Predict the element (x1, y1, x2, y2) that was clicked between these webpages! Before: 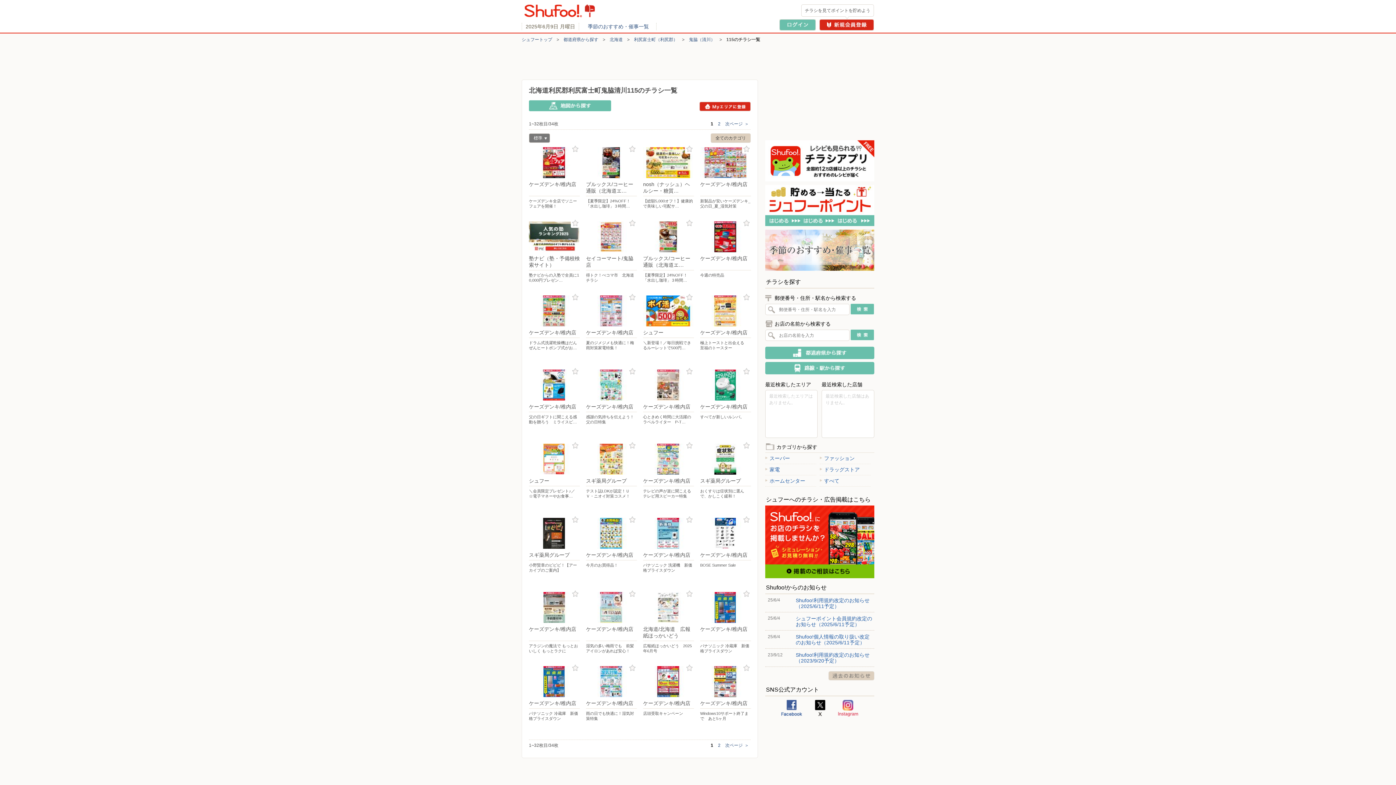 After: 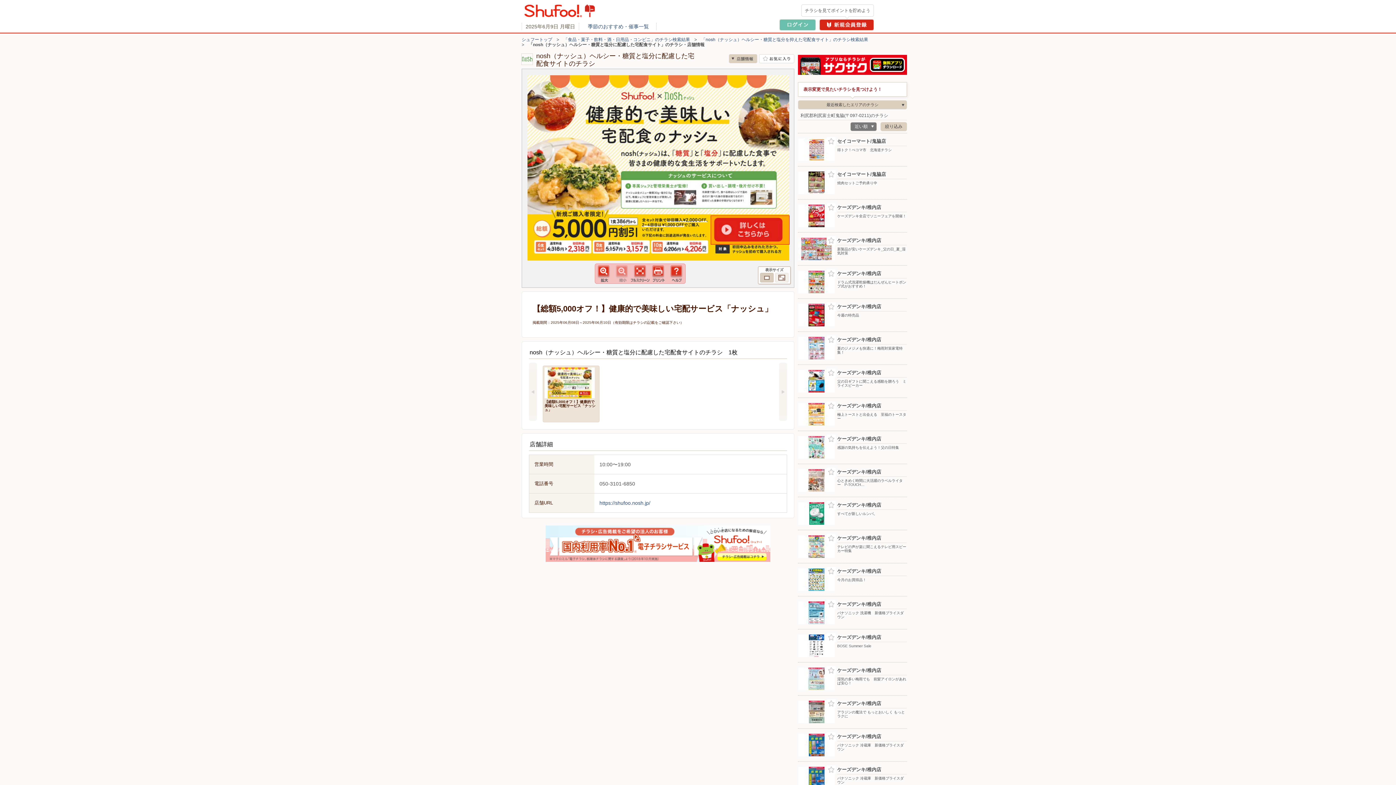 Action: bbox: (643, 147, 694, 211) label: nosh（ナッシュ）ヘルシー・糖質…
【総額5,000オフ！】健康的で美味しい宅配サ…